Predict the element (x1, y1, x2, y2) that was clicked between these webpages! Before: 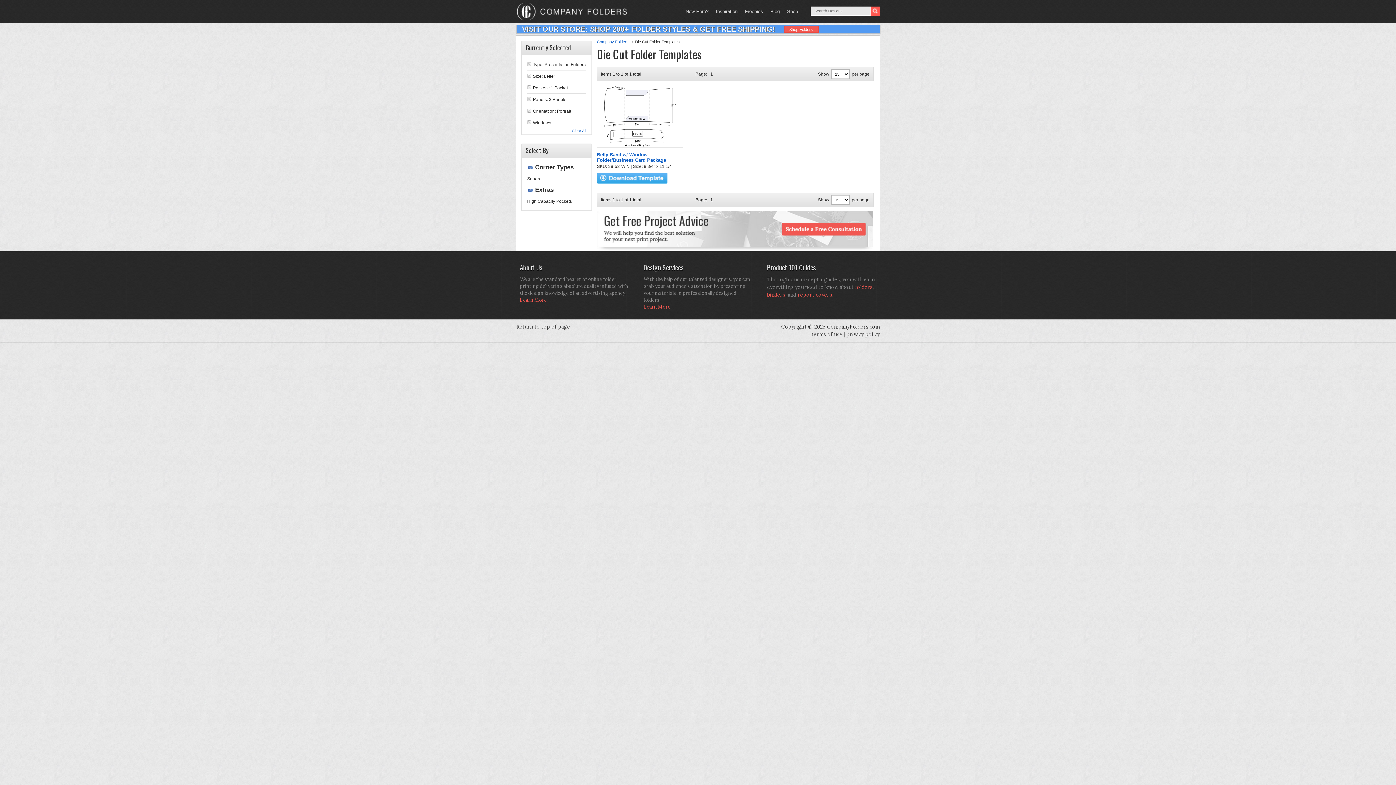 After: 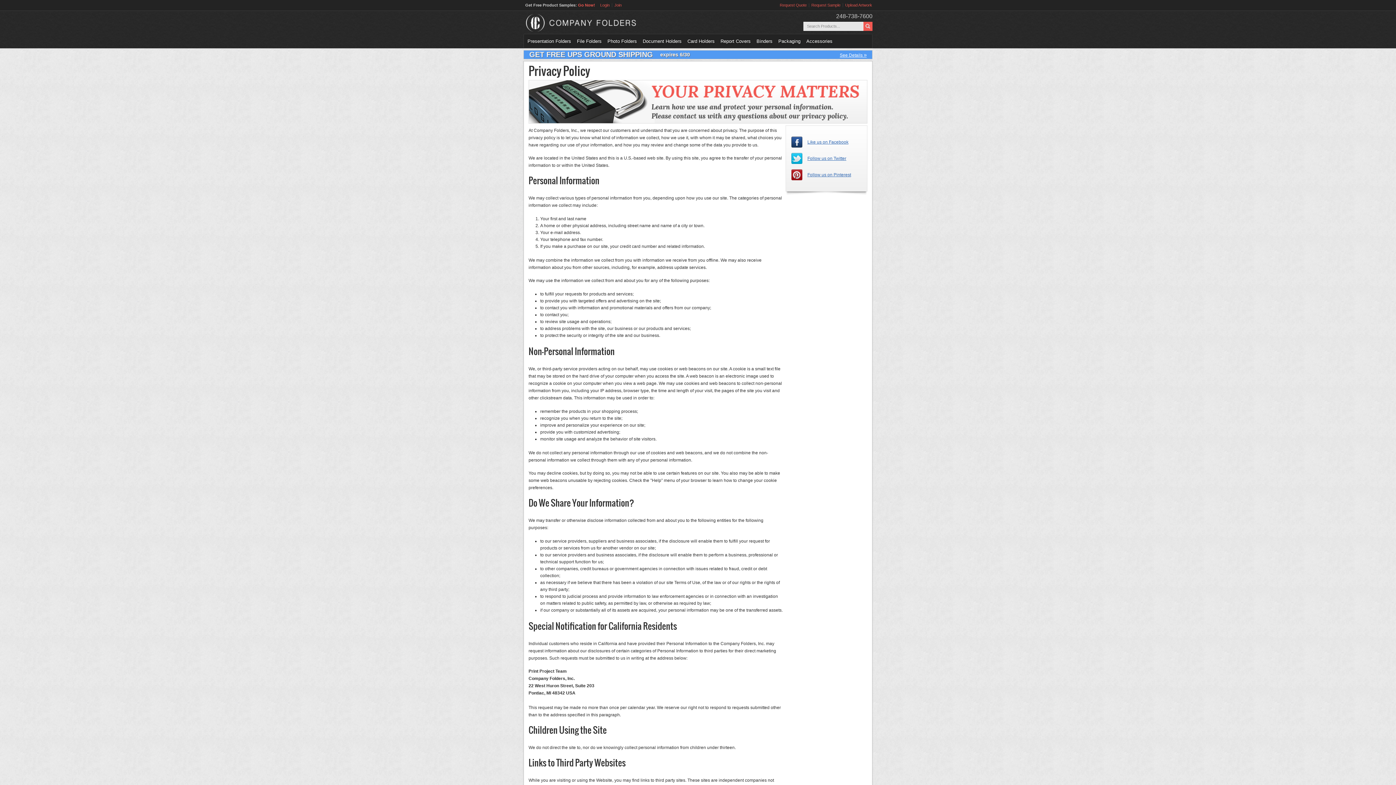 Action: bbox: (846, 331, 880, 337) label: privacy policy